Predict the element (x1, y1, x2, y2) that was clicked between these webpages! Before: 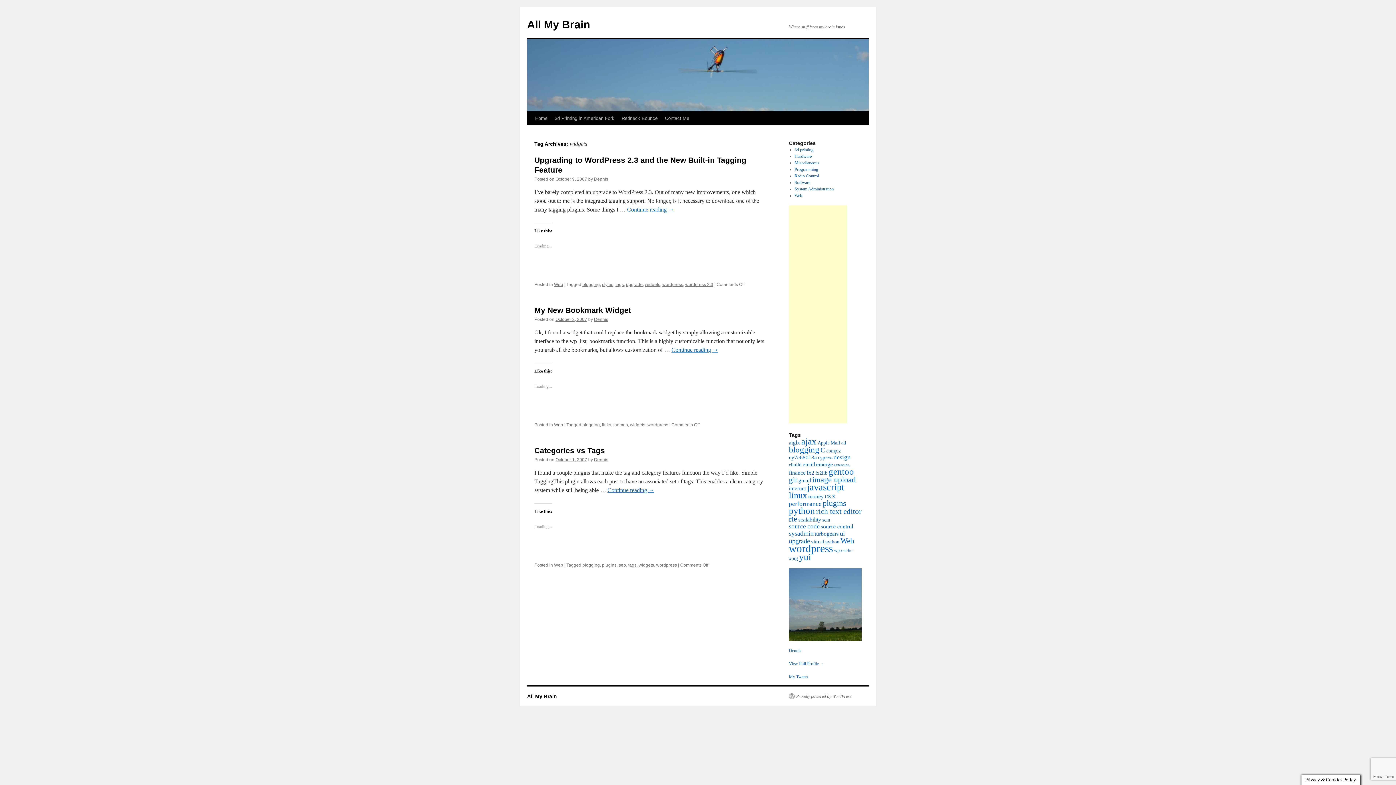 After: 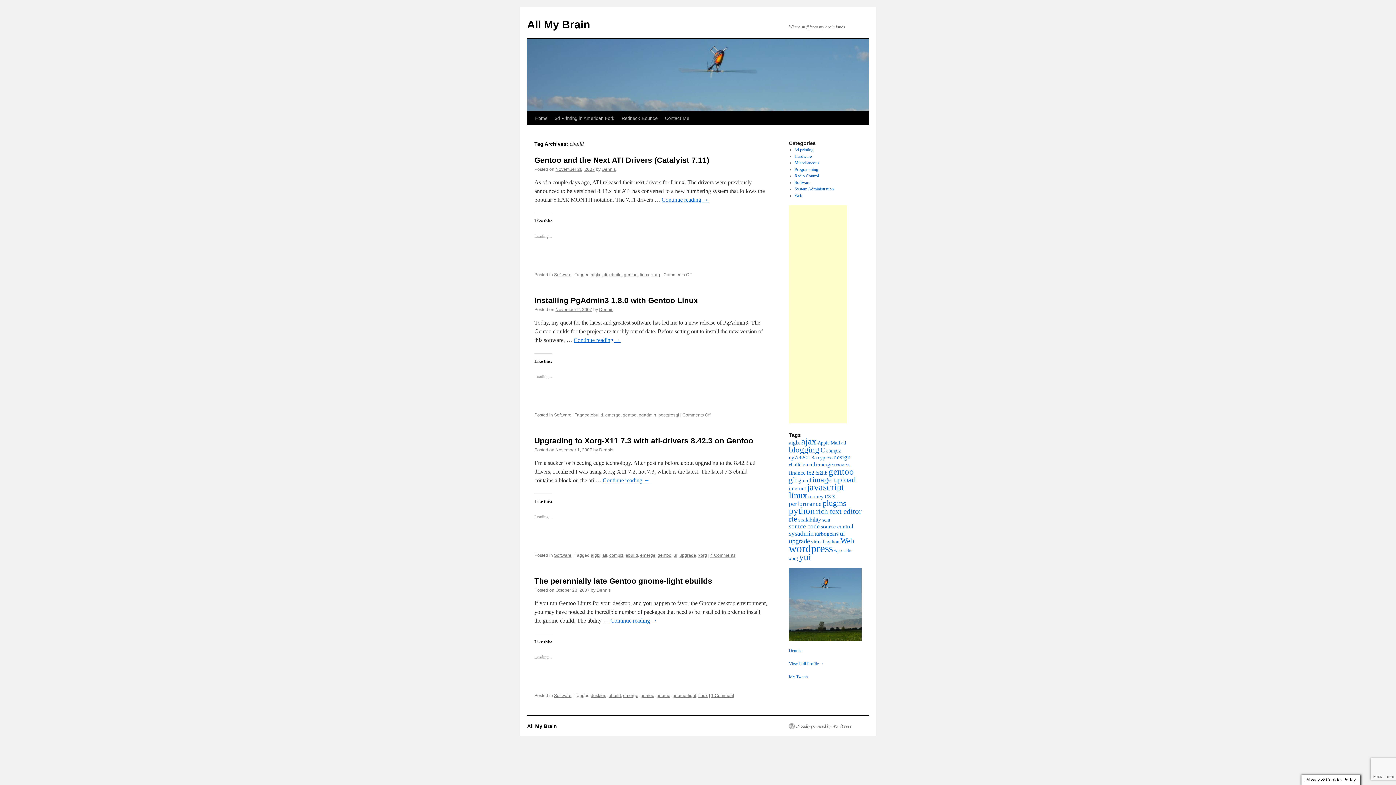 Action: label: ebuild (4 items) bbox: (789, 462, 801, 467)